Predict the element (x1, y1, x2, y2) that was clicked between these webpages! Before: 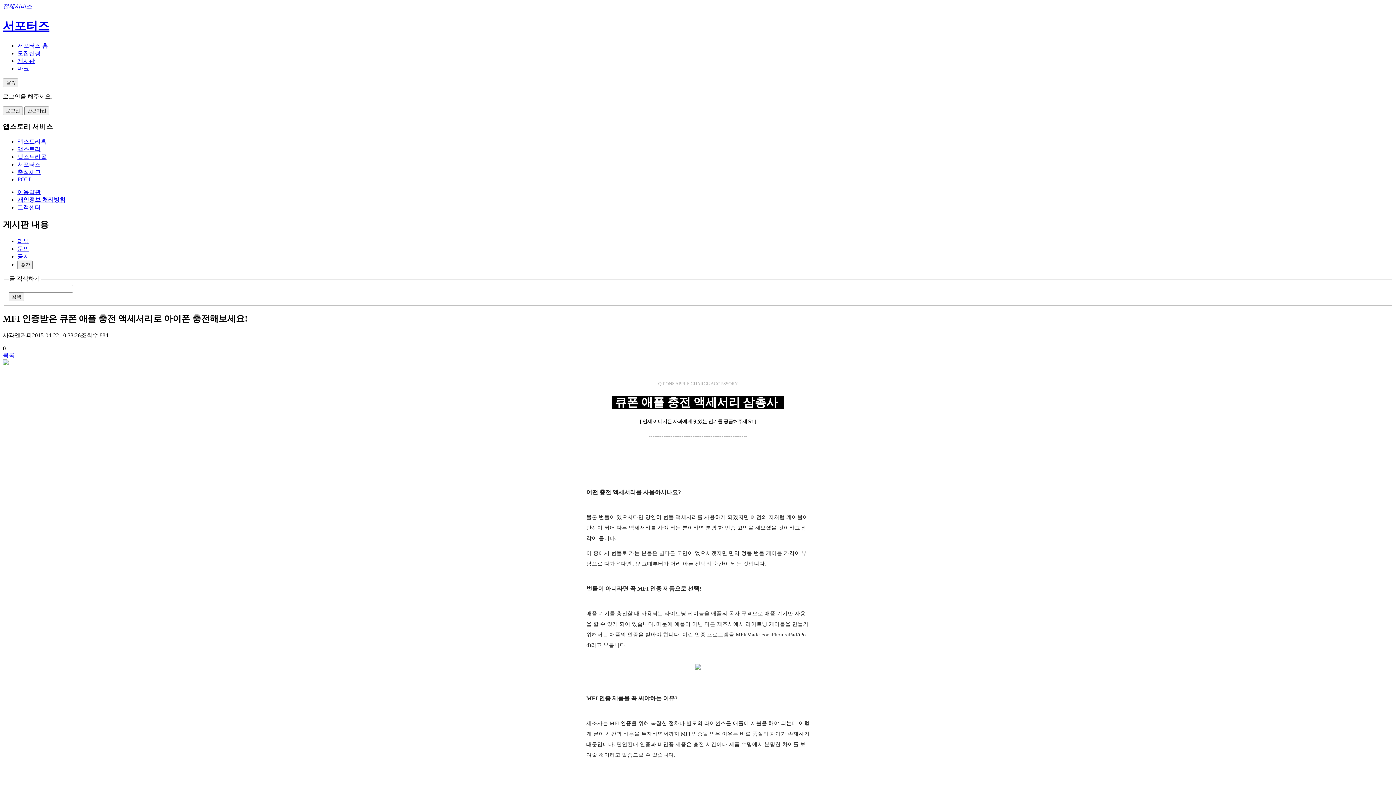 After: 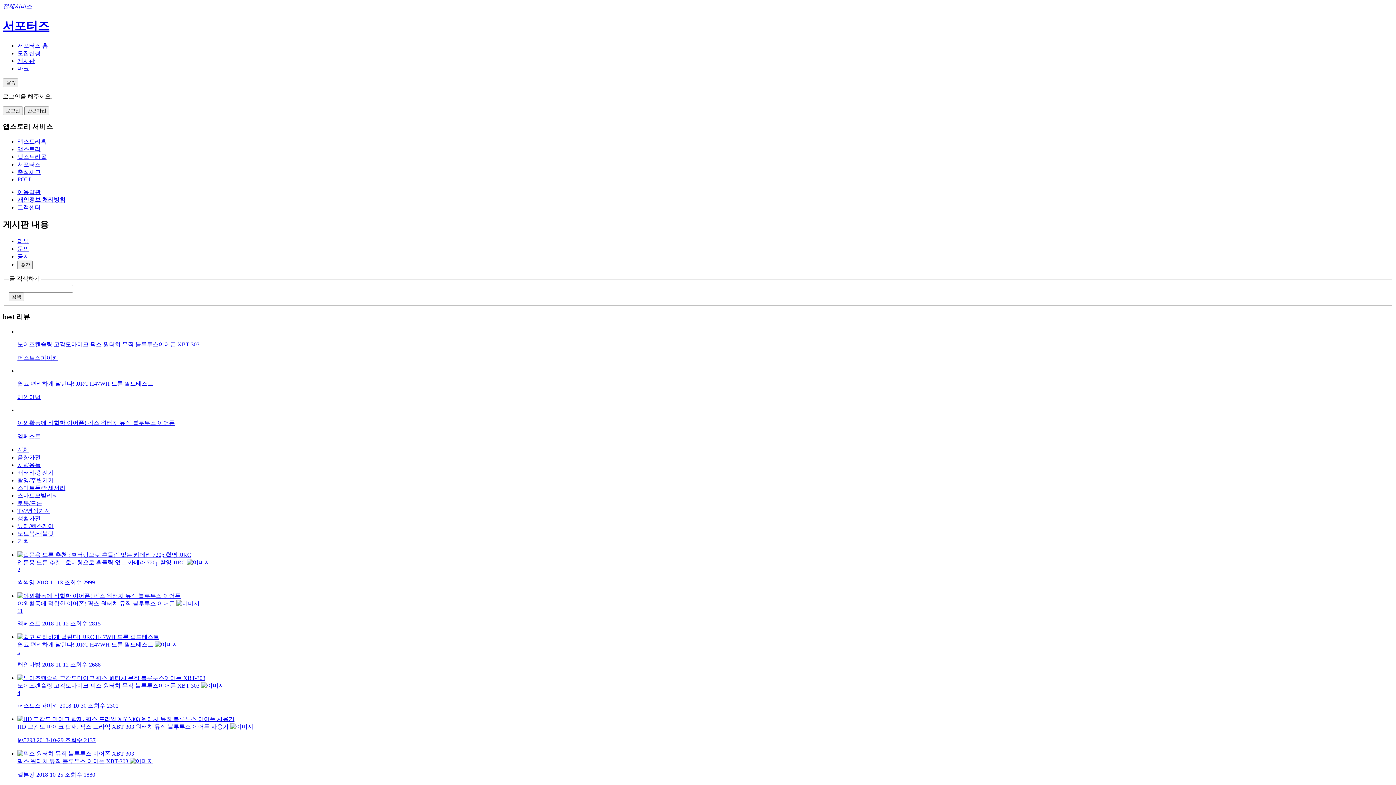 Action: bbox: (2, 352, 14, 358) label: 목록